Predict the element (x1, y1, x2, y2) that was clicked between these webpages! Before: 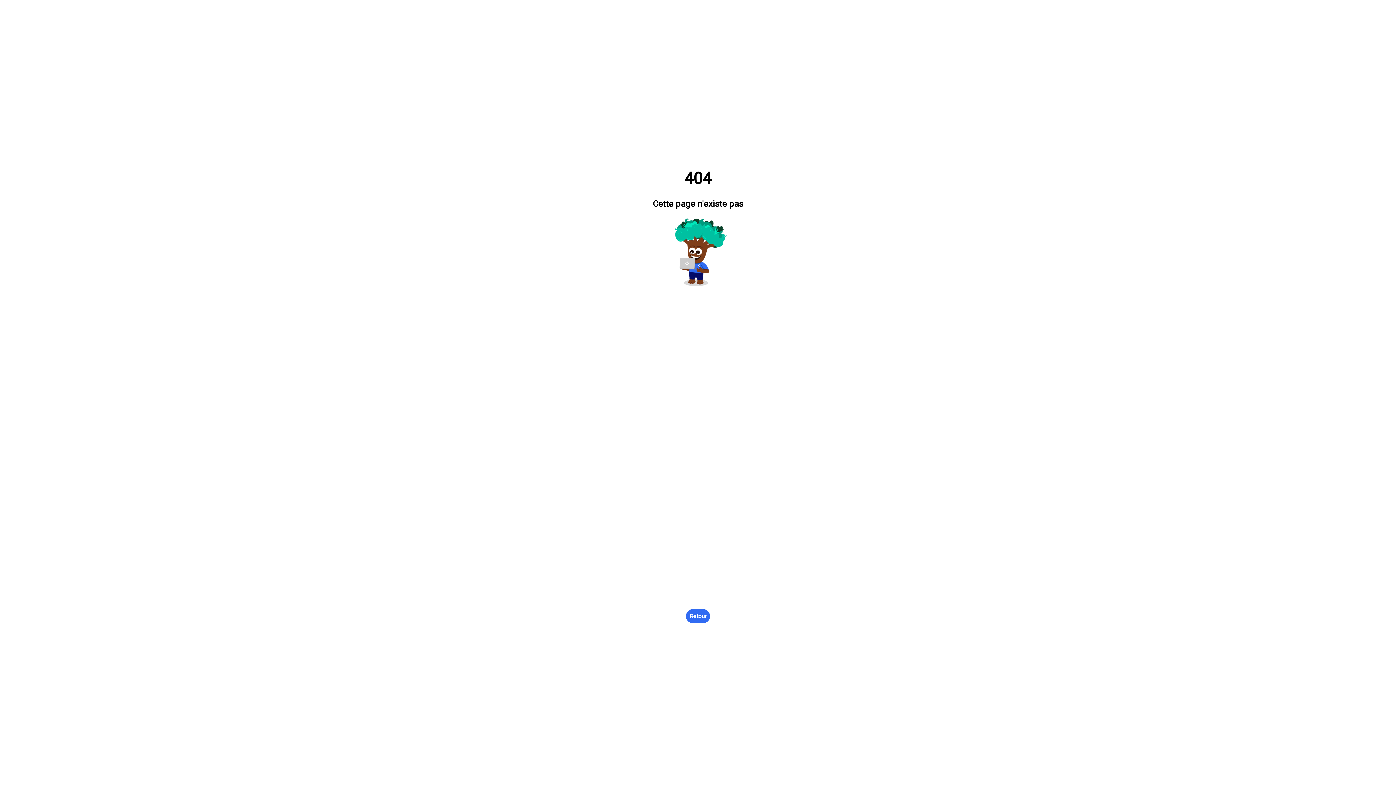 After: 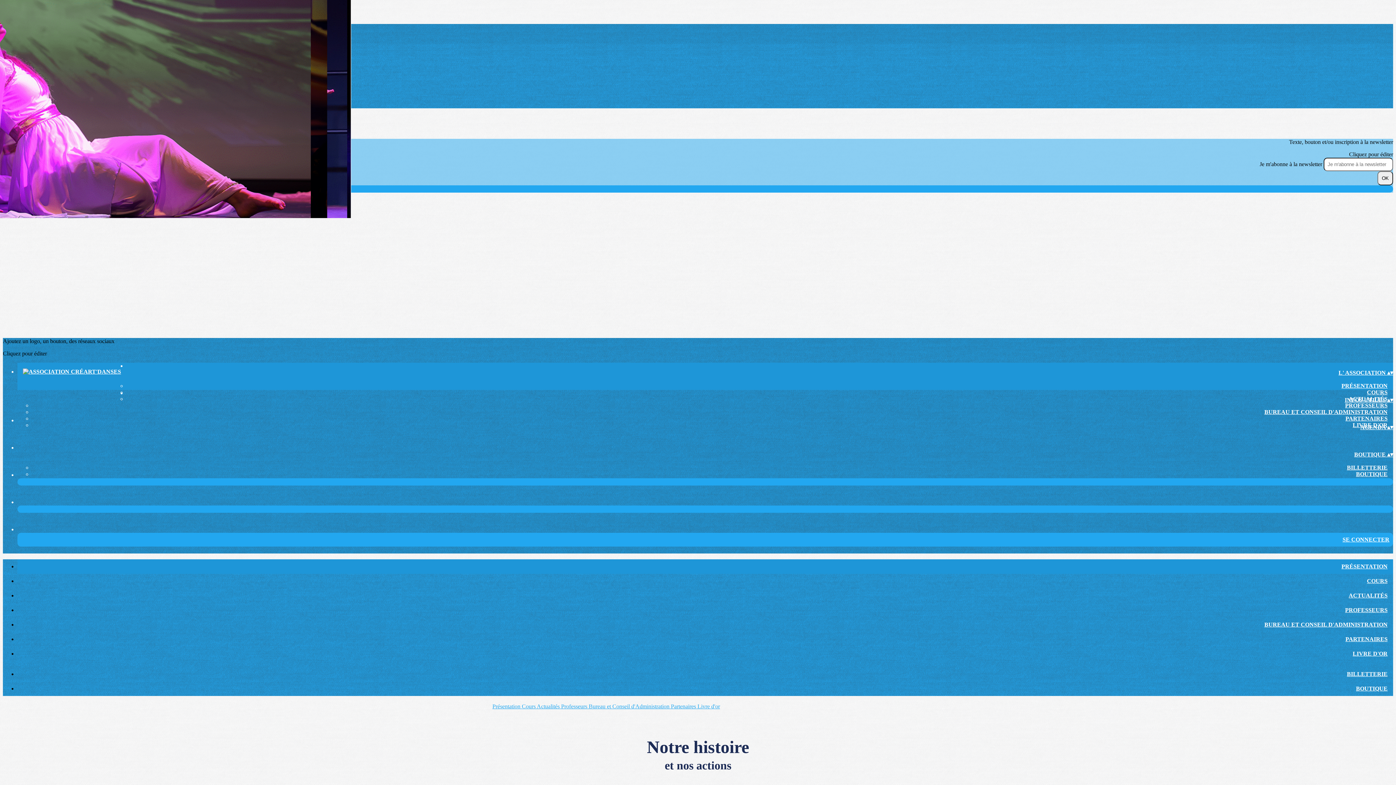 Action: bbox: (686, 609, 710, 623) label: Retour